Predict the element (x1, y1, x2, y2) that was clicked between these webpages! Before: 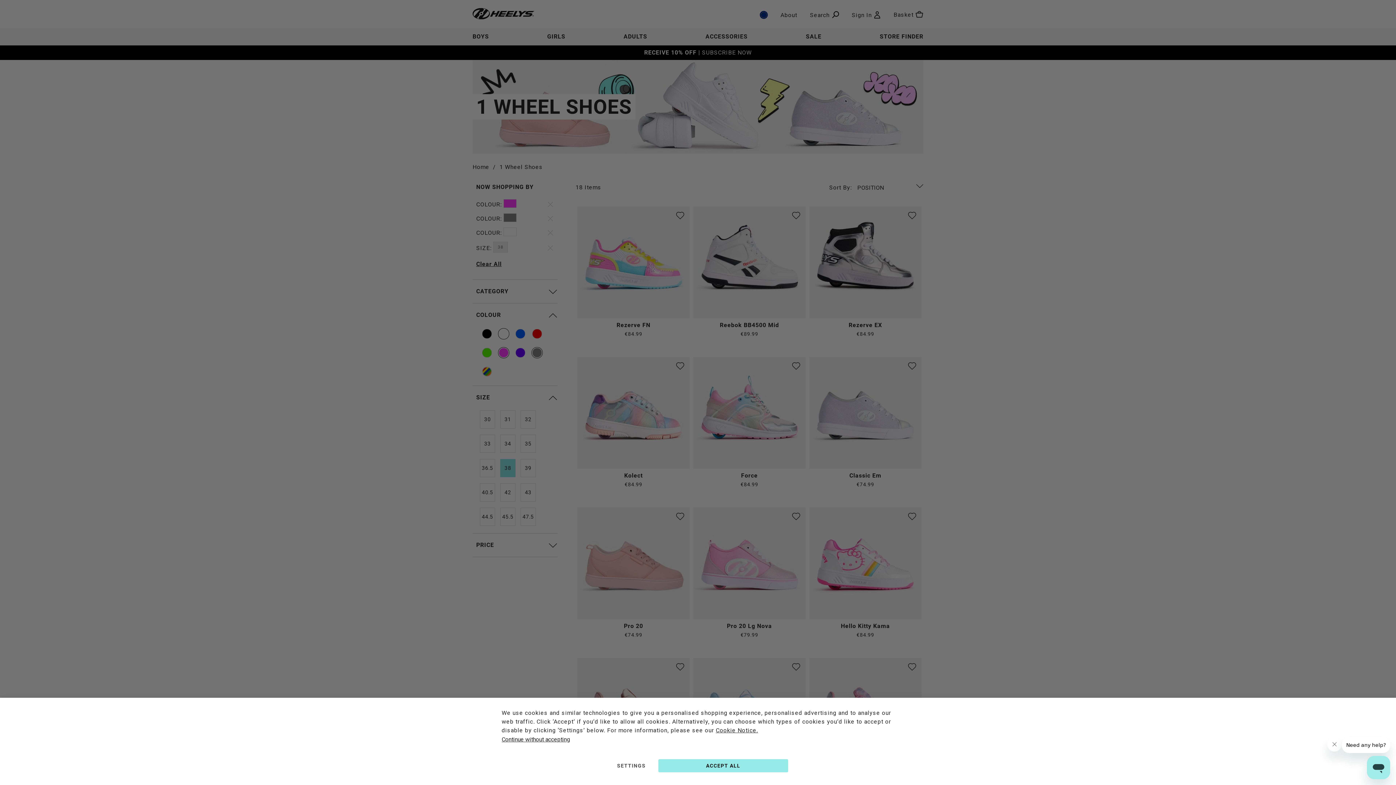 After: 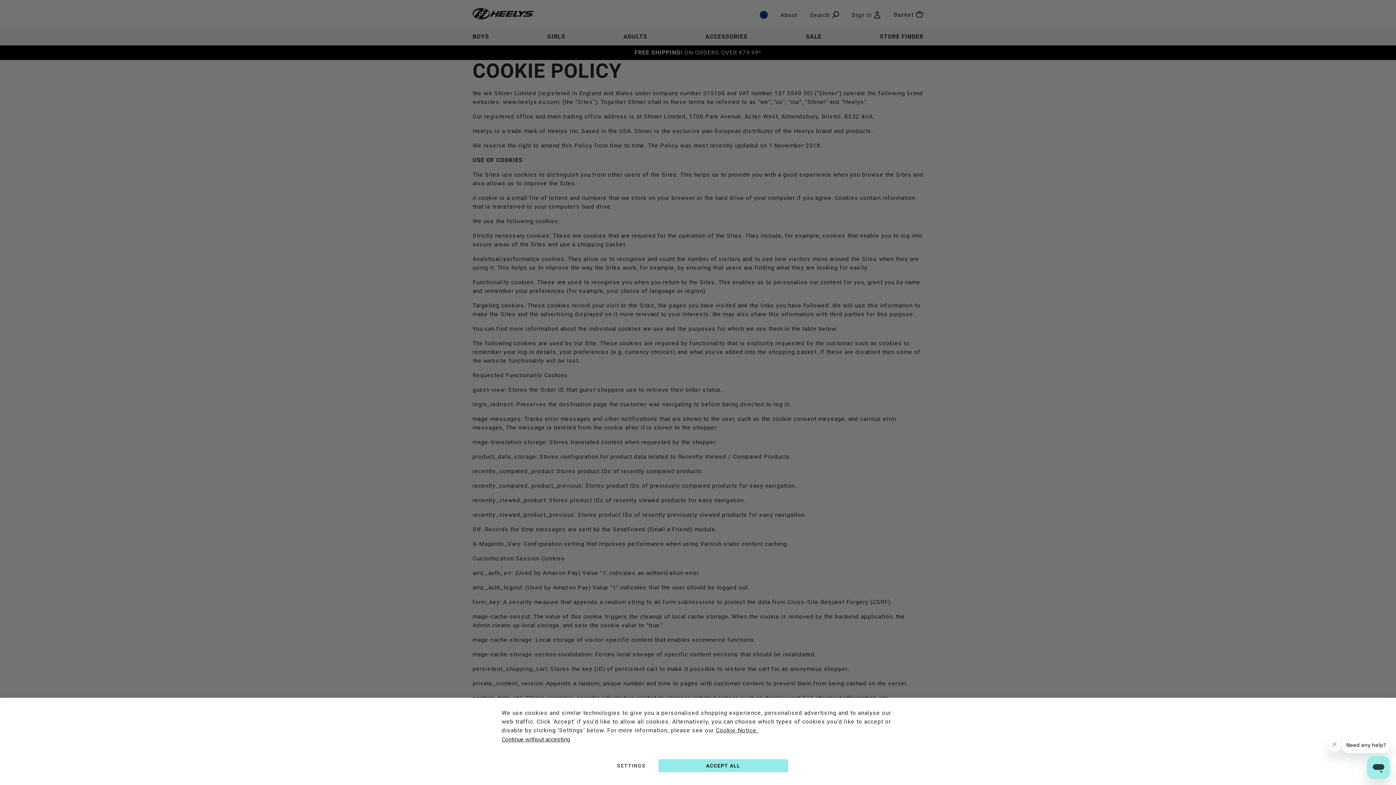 Action: label: Cookie Notice. bbox: (716, 727, 758, 734)